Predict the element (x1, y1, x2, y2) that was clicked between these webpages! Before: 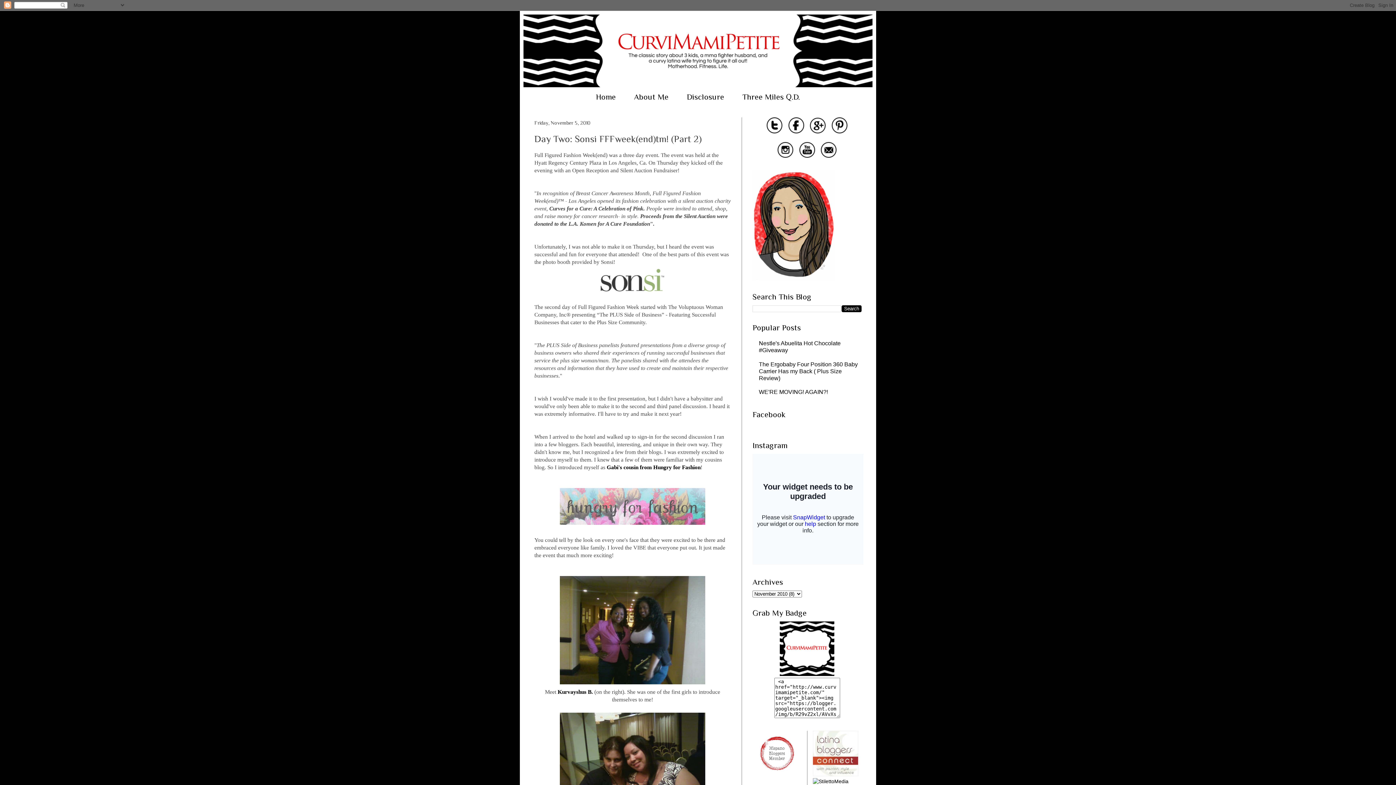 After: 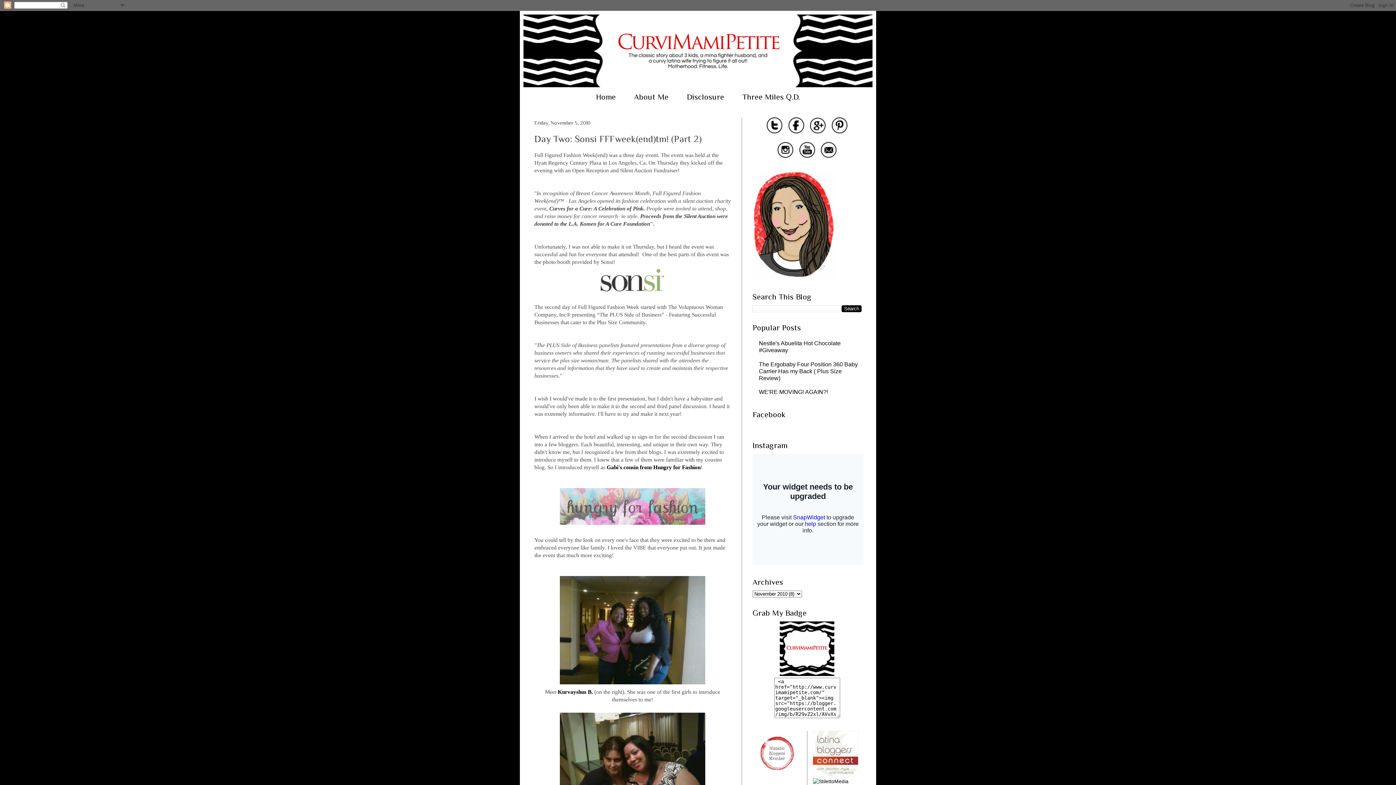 Action: bbox: (821, 153, 836, 159)